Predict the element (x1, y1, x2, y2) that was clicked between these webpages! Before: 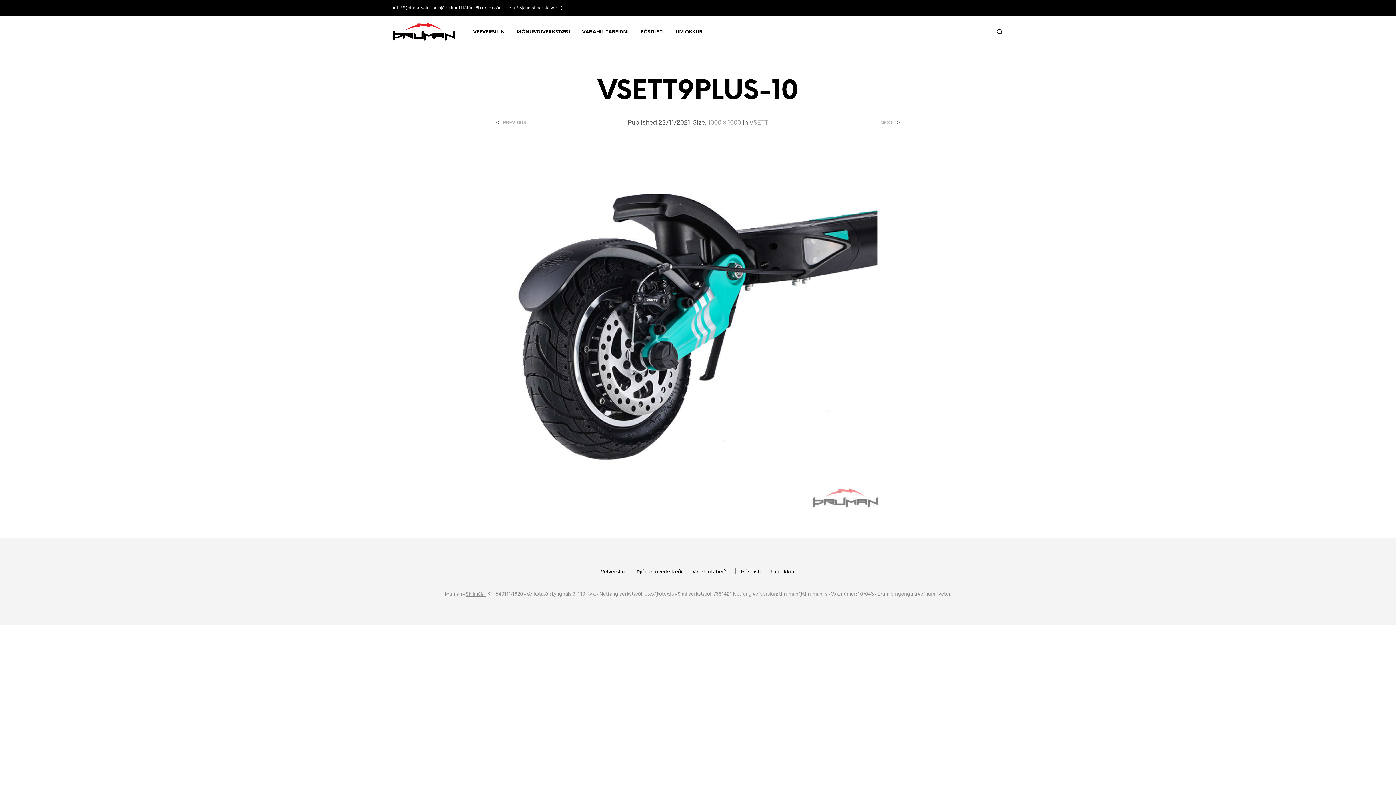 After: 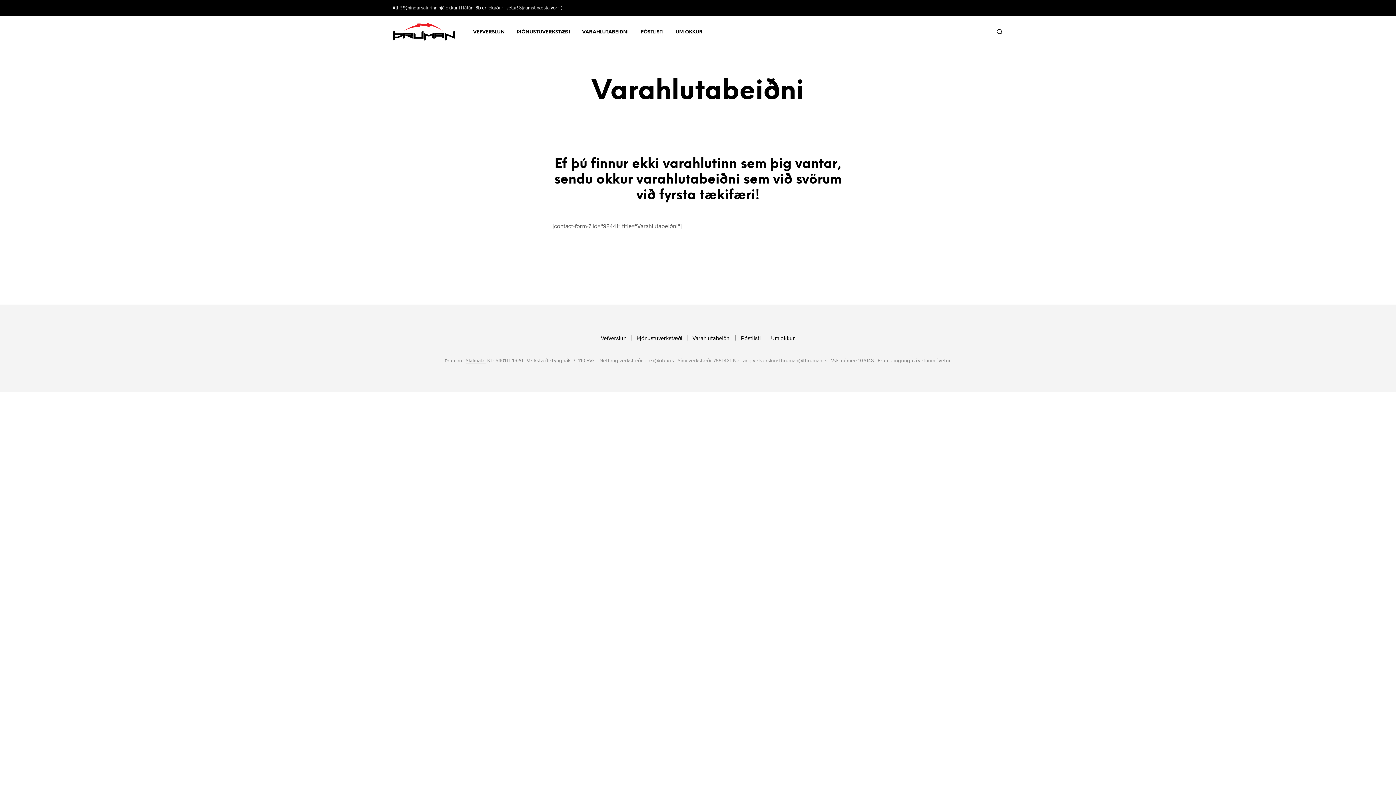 Action: label: Varahlutabeiðni bbox: (692, 568, 730, 575)